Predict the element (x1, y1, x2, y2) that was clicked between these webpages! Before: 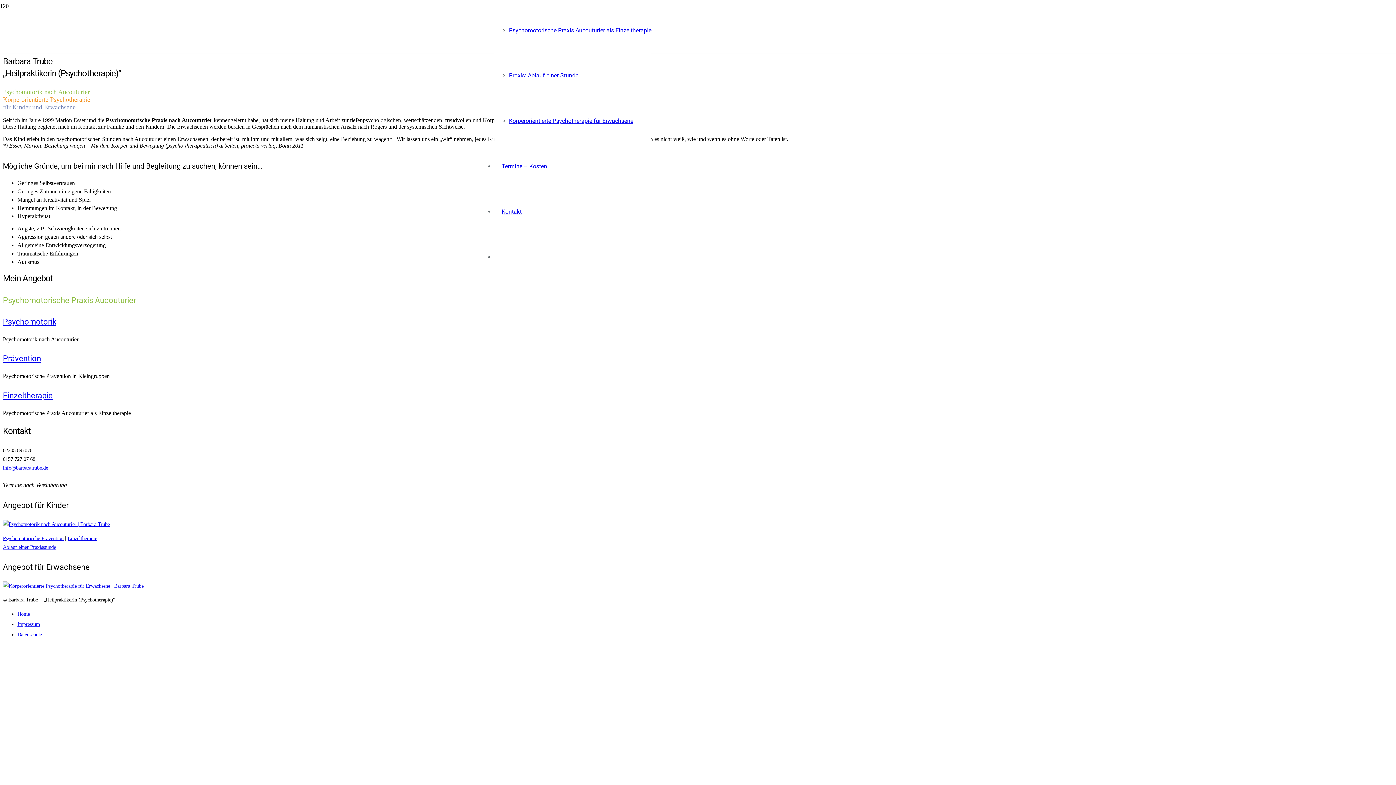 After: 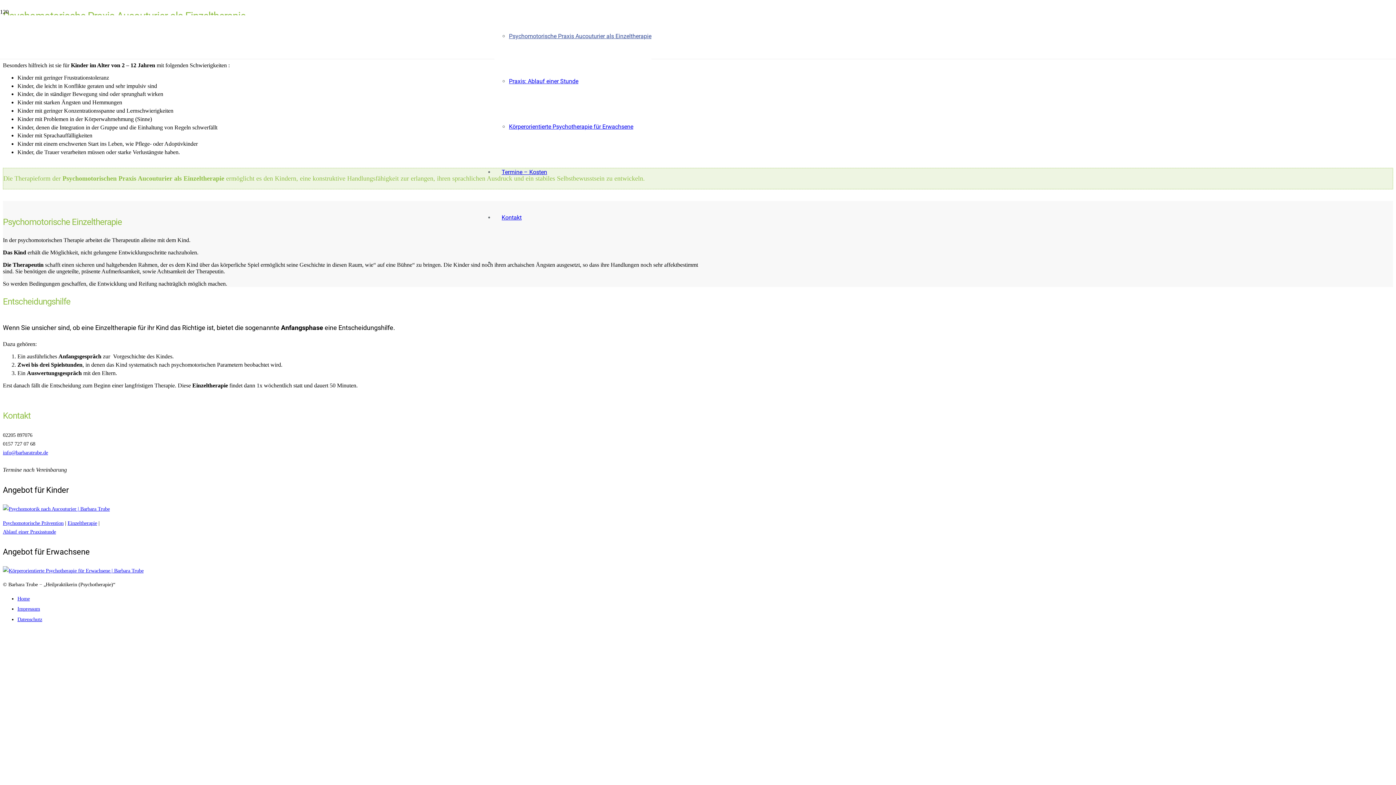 Action: label: Einzeltherapie bbox: (67, 535, 97, 541)